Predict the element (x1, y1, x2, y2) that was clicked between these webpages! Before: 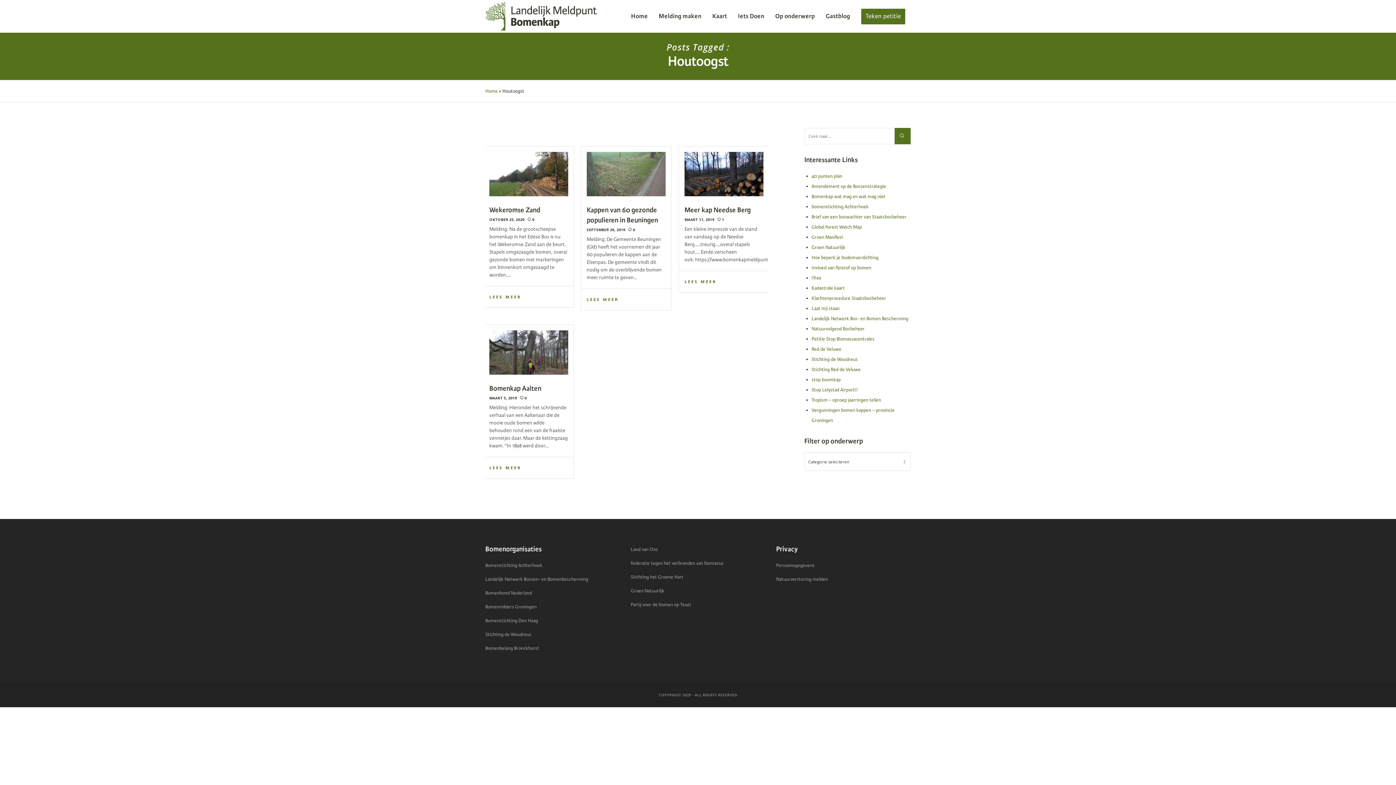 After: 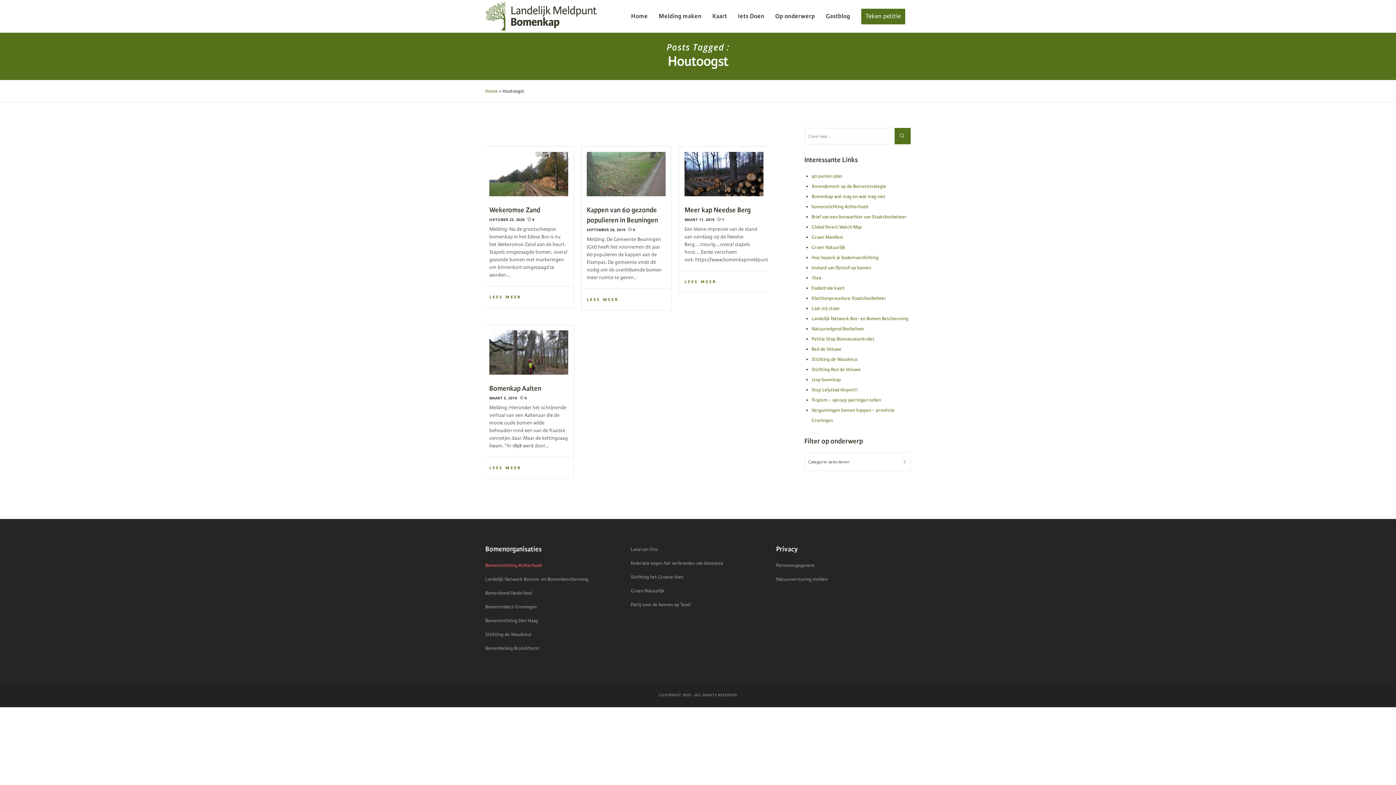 Action: bbox: (485, 562, 542, 569) label: Bomenstichting Achterhoek